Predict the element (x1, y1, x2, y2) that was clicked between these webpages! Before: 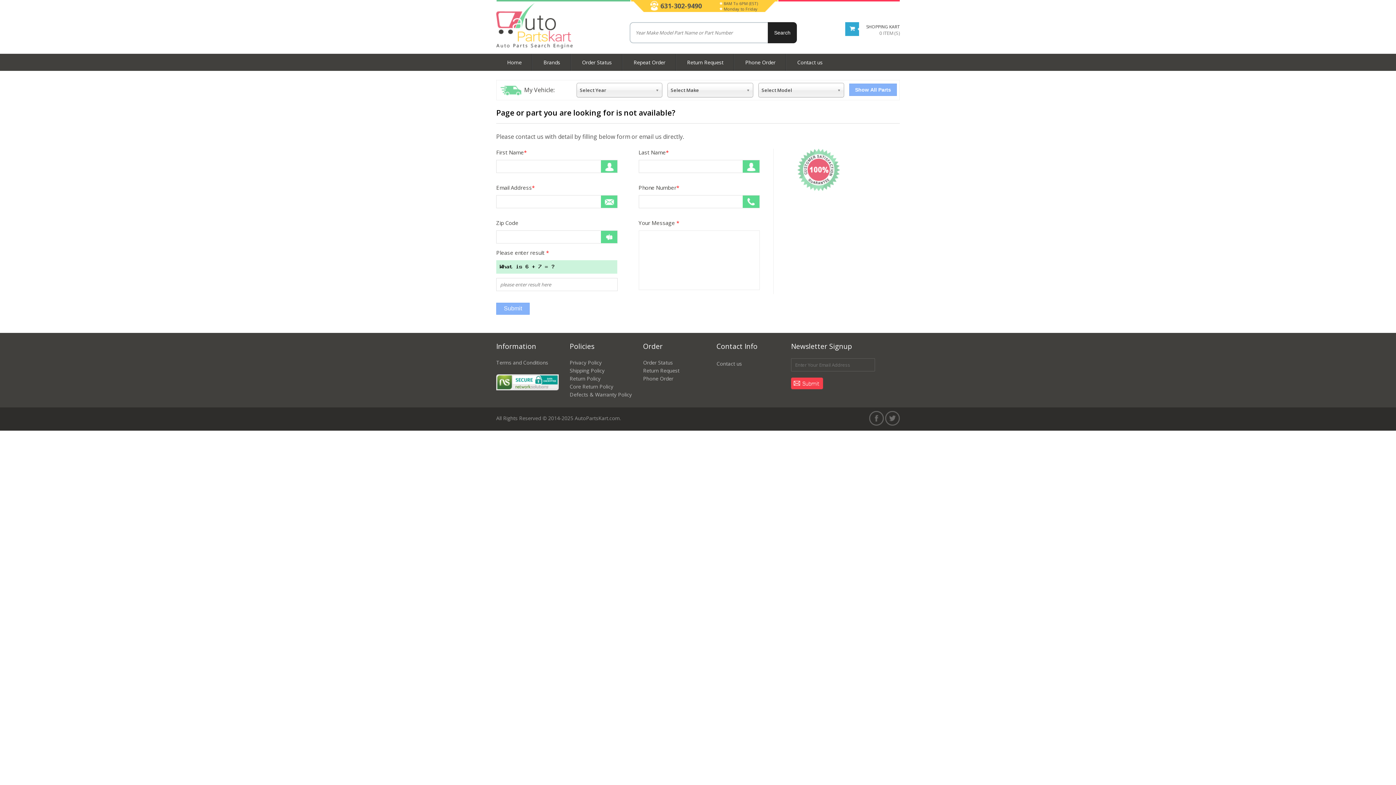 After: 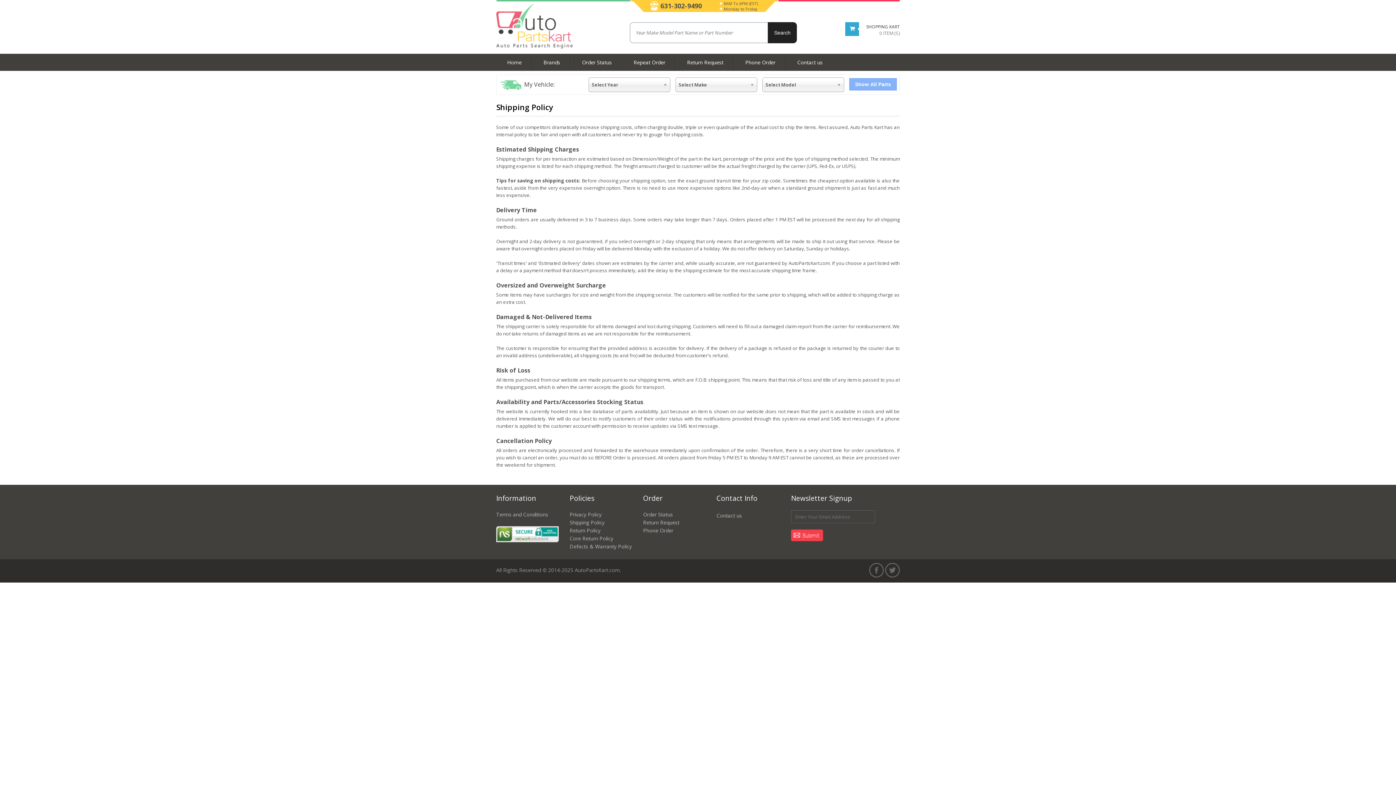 Action: bbox: (569, 367, 604, 374) label: Shipping Policy